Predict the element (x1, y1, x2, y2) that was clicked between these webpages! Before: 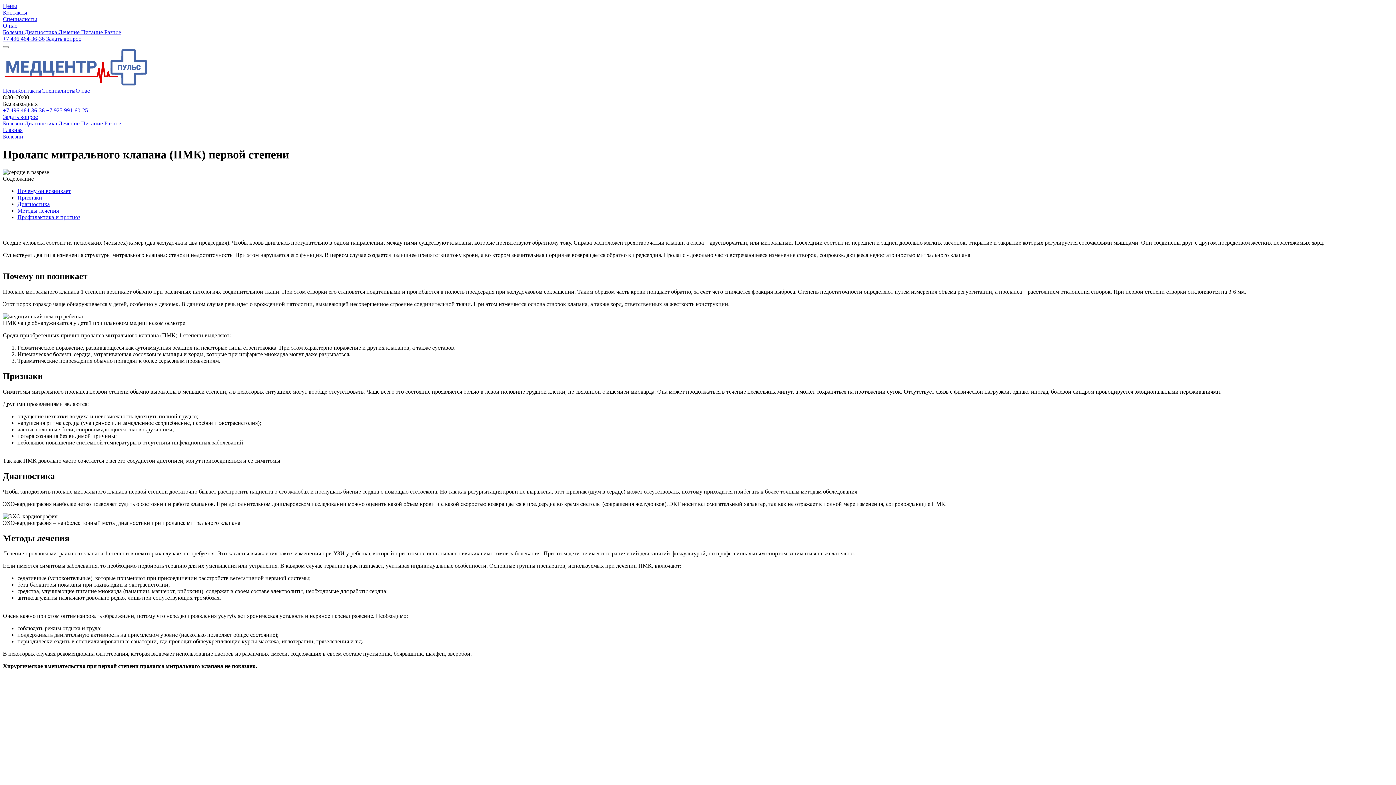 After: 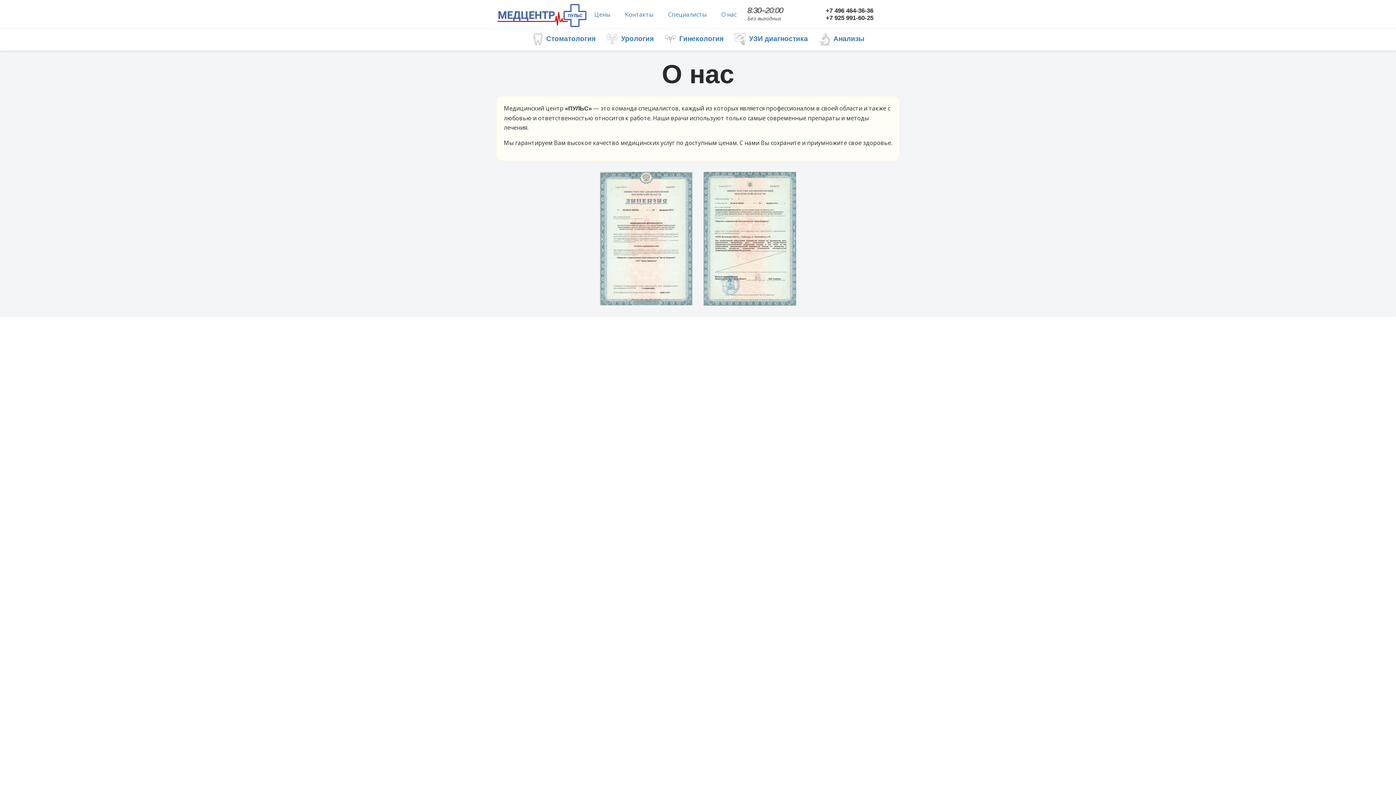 Action: bbox: (75, 87, 89, 93) label: О нас